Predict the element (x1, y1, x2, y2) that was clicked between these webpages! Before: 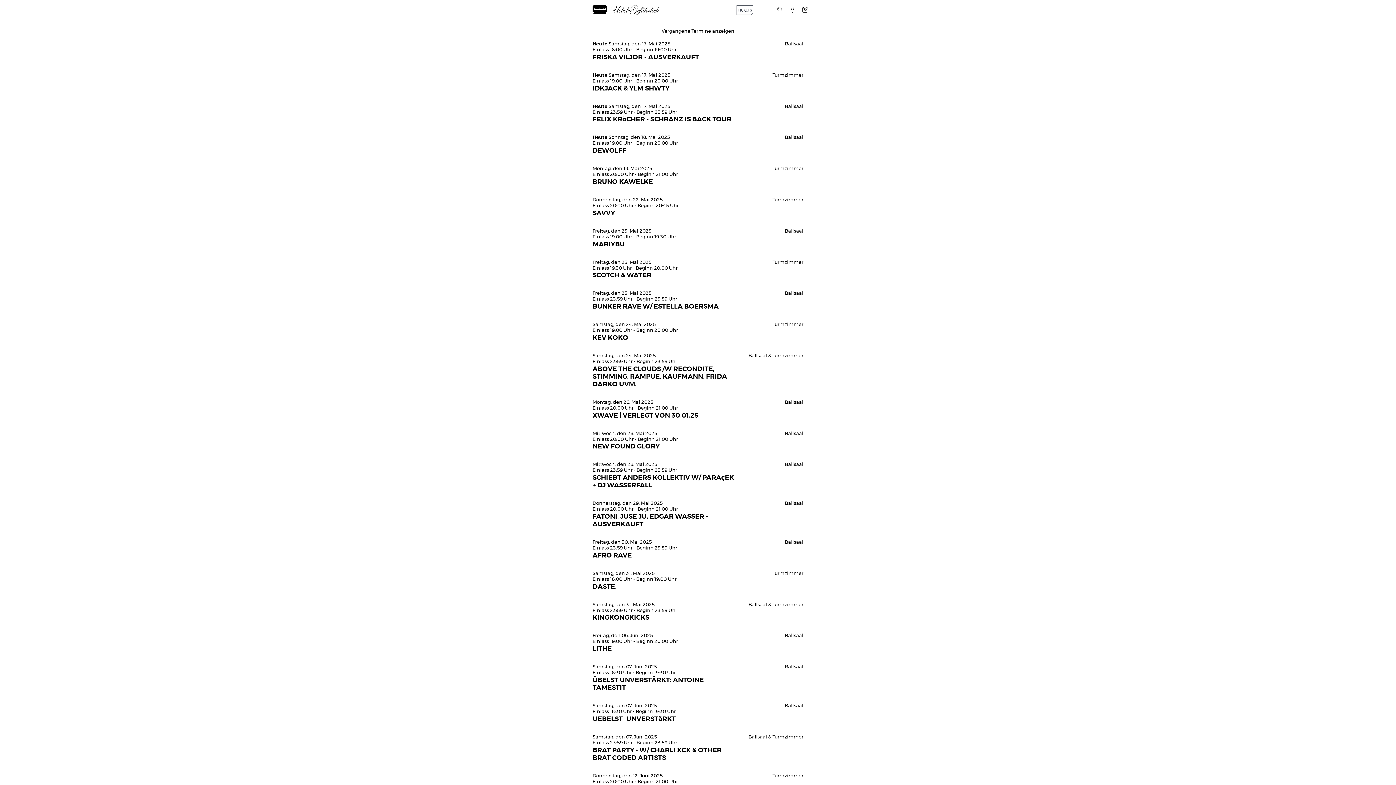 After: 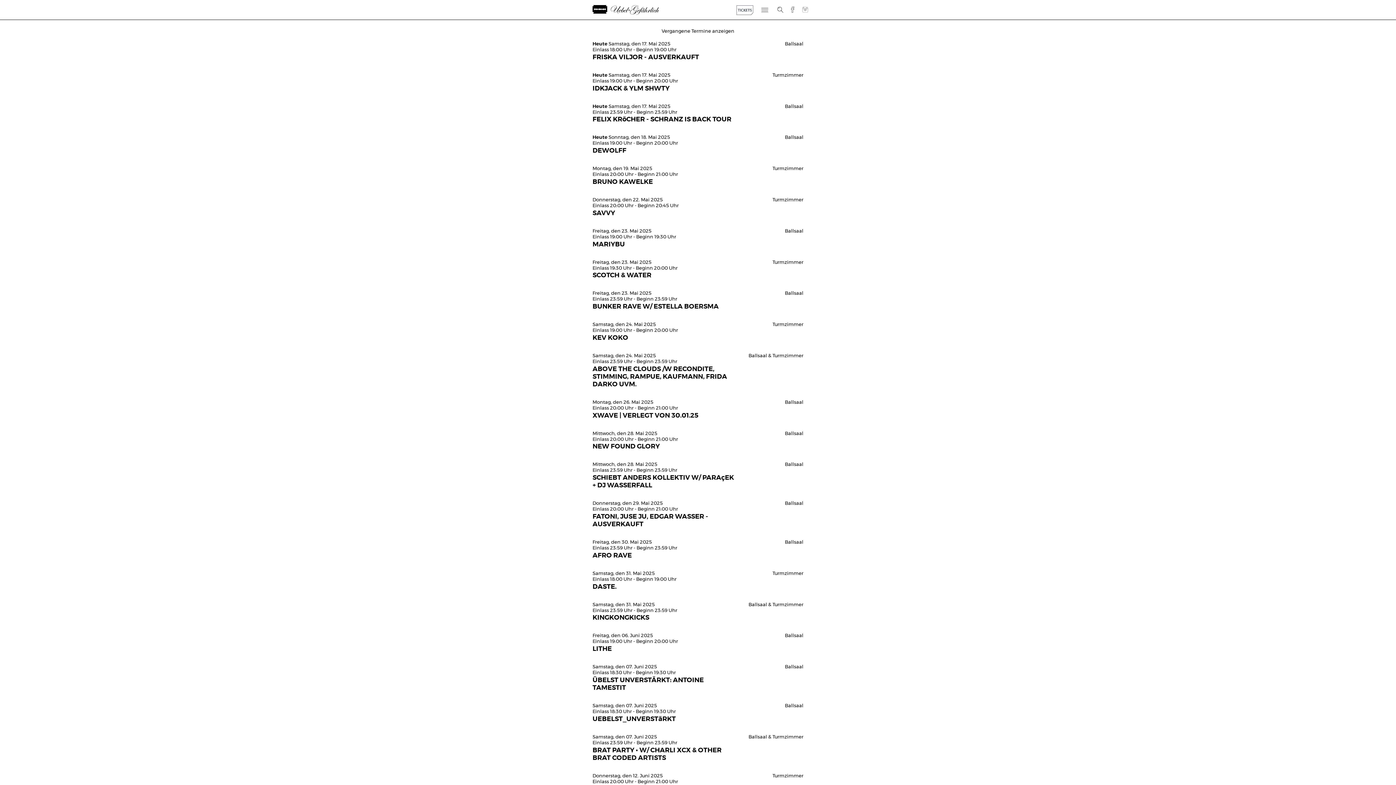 Action: bbox: (799, 2, 811, 17)